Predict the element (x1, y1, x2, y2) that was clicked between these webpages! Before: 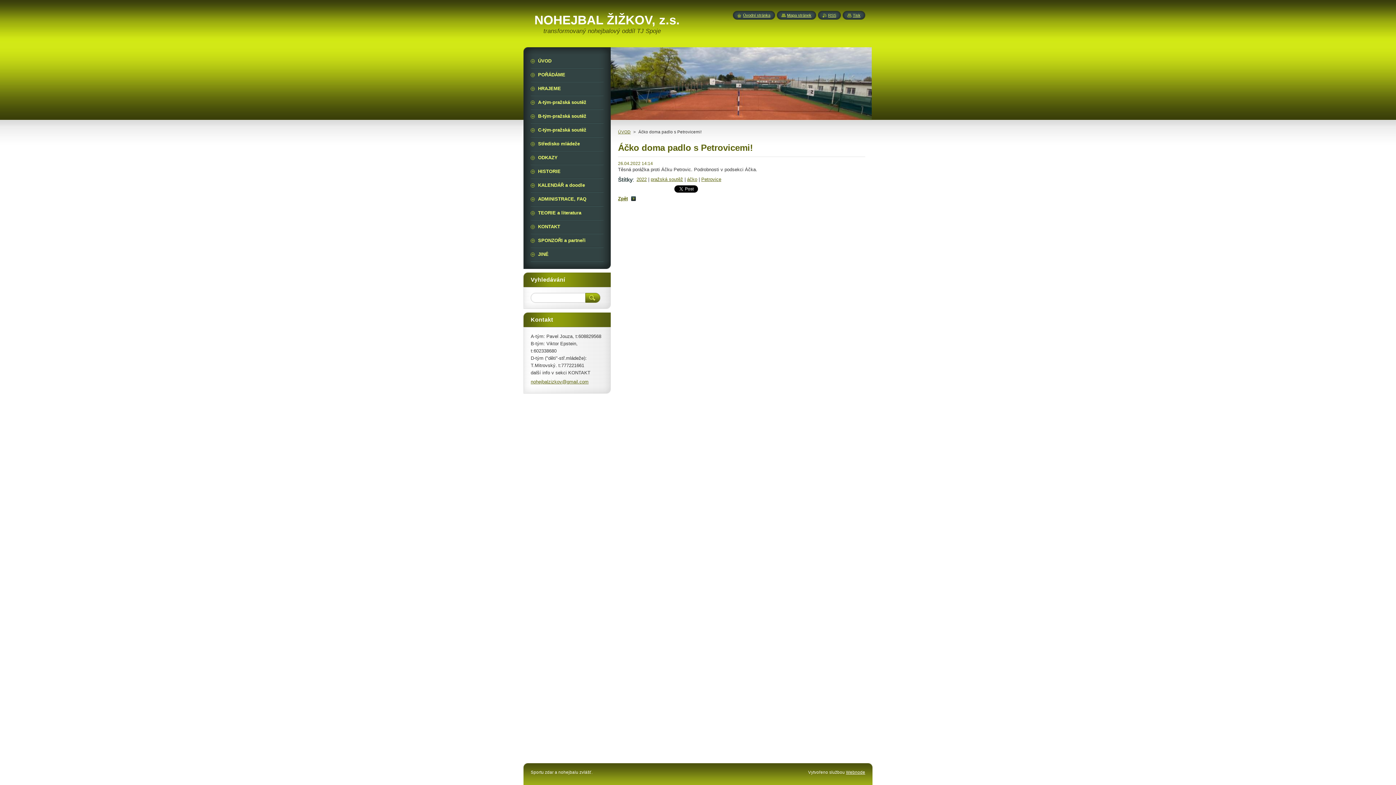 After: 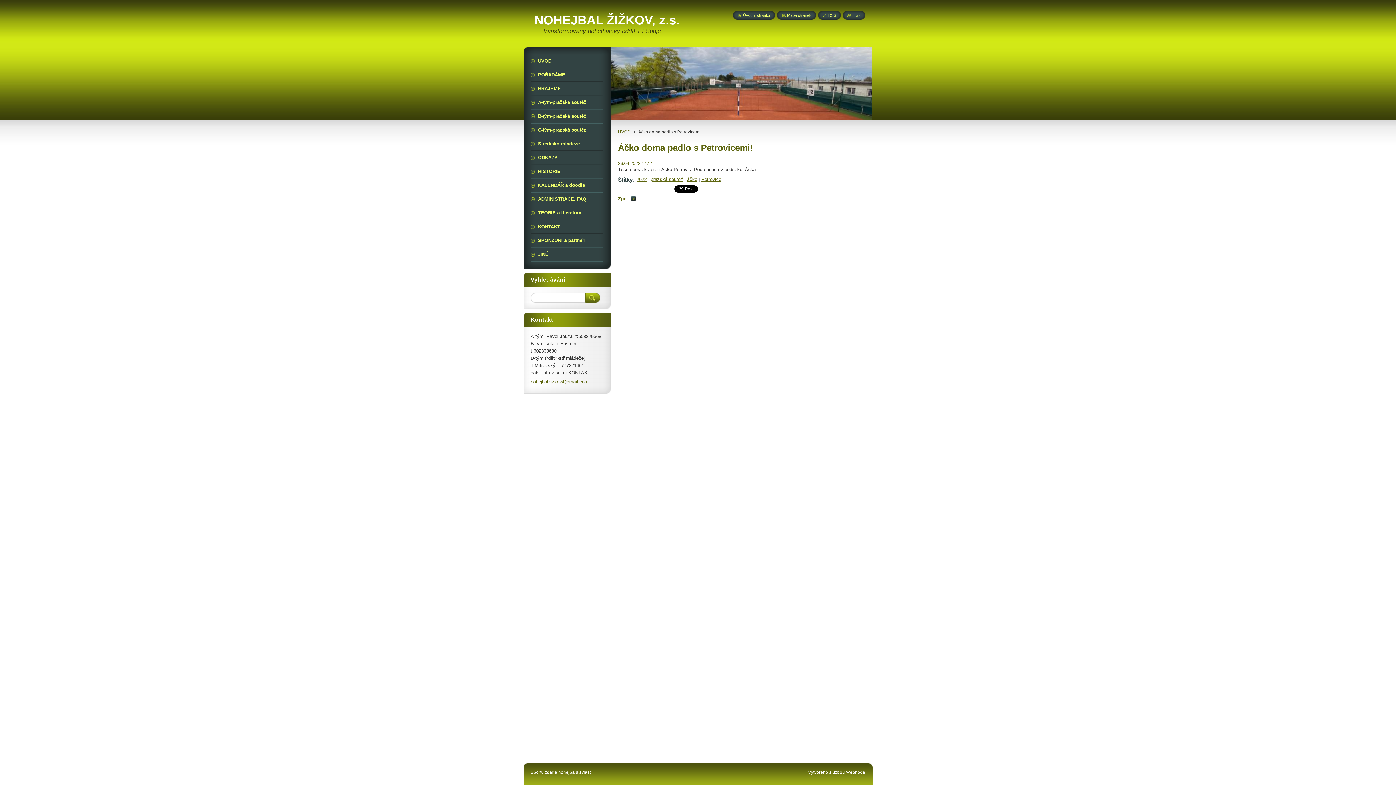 Action: bbox: (847, 13, 860, 17) label: Tisk